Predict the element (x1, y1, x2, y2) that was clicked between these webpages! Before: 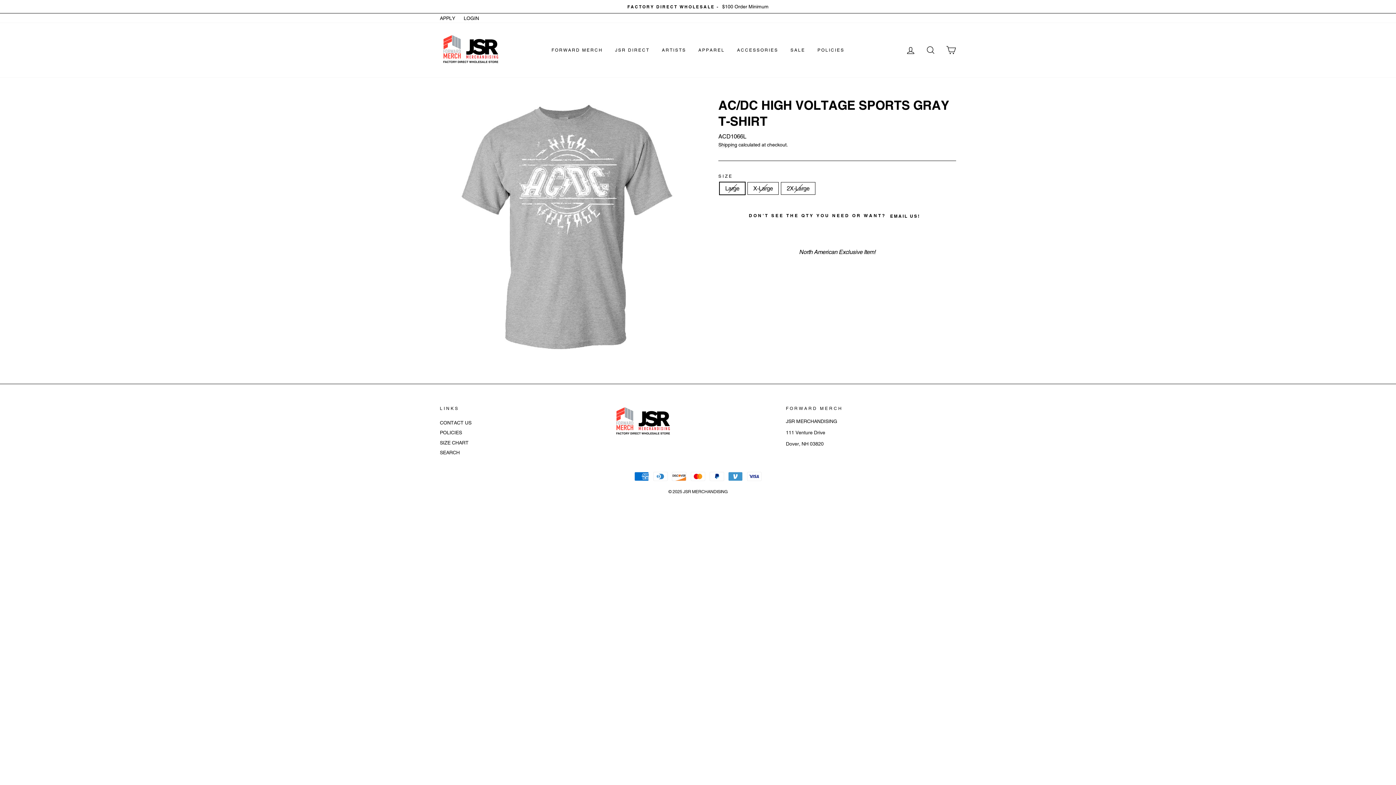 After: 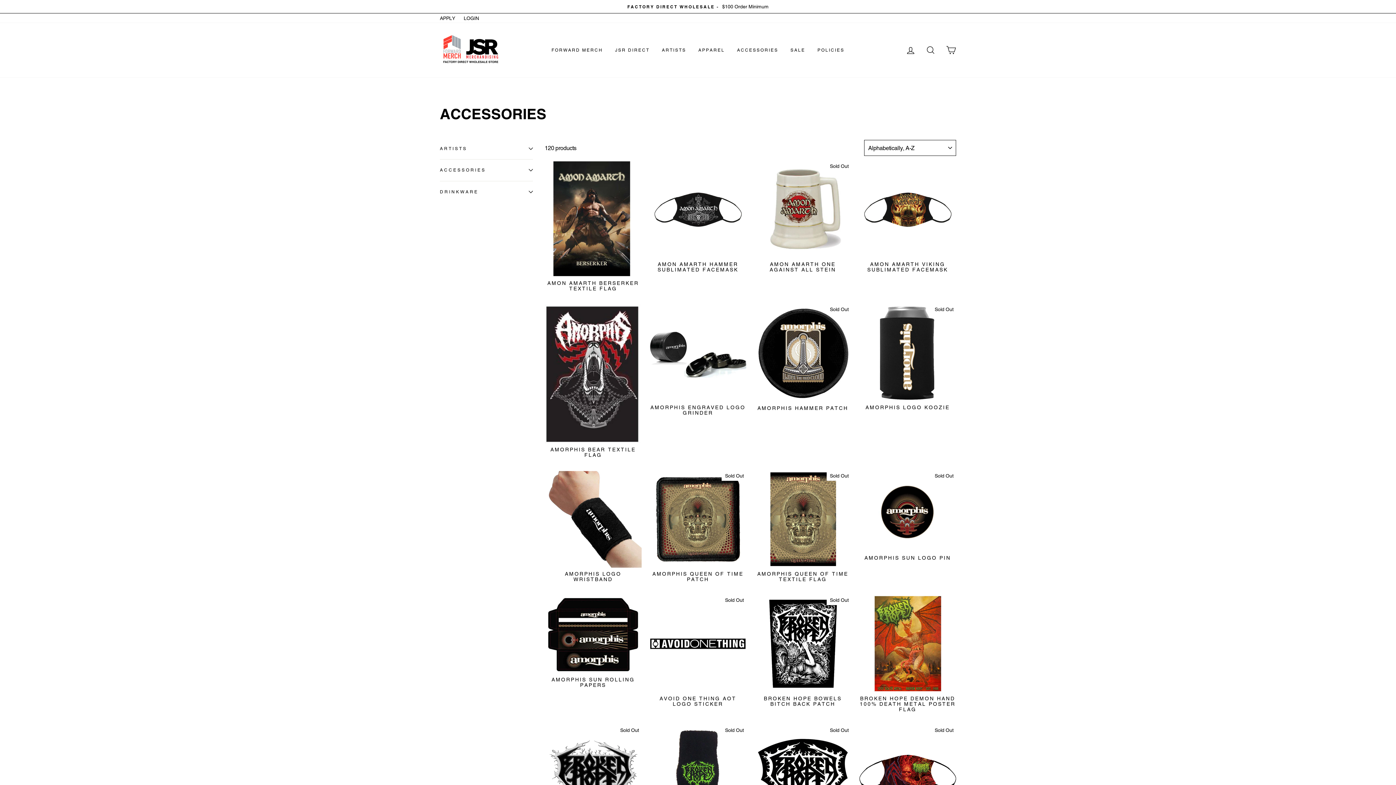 Action: label: ACCESSORIES bbox: (731, 44, 783, 55)